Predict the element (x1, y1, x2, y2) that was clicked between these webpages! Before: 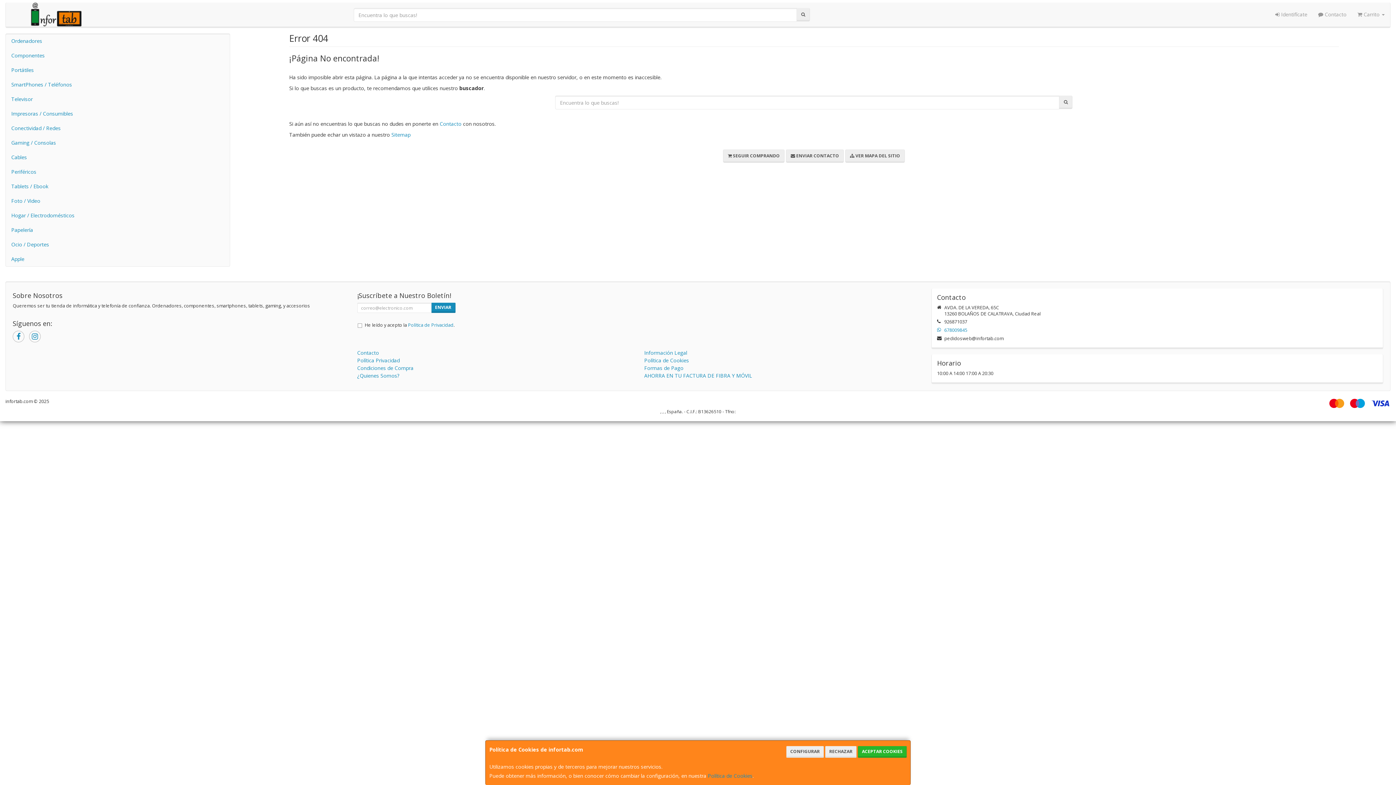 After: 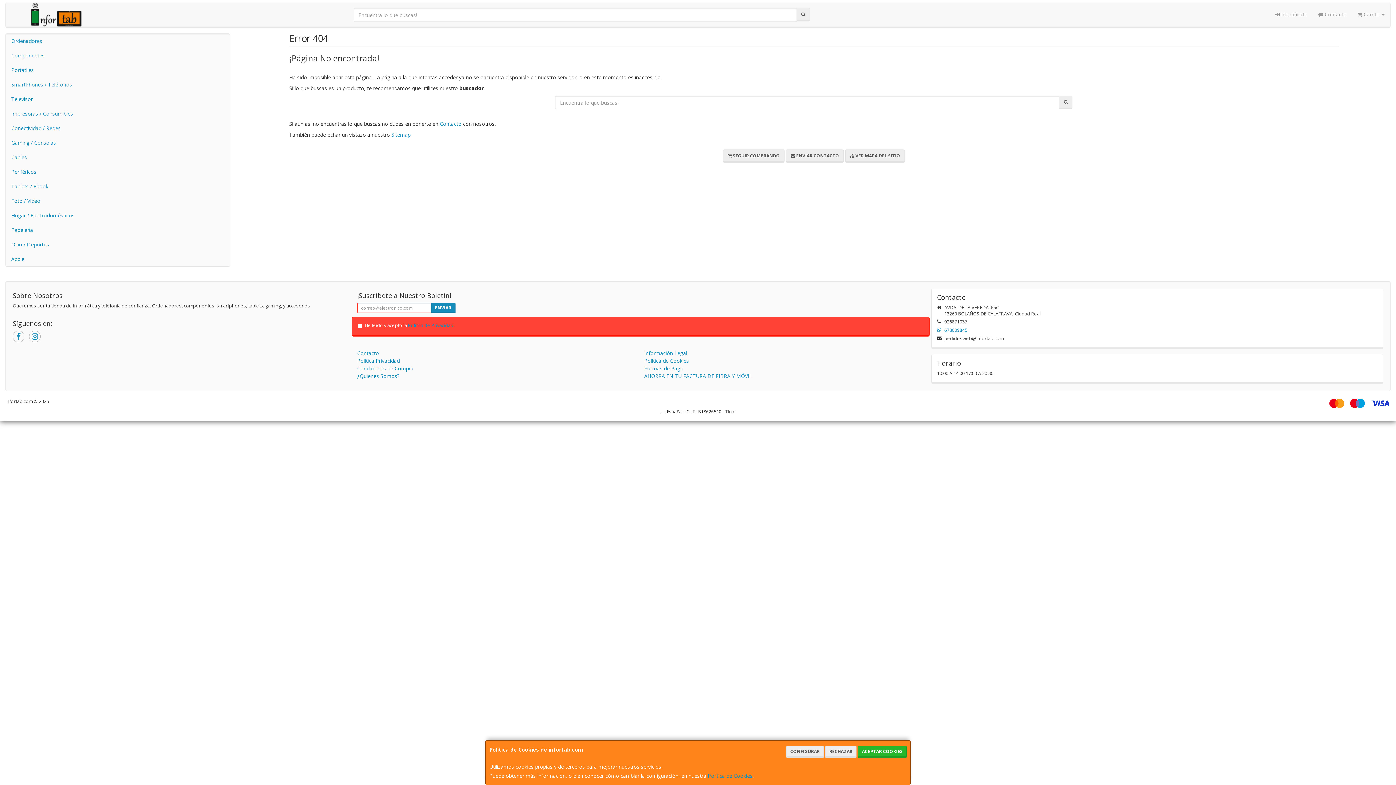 Action: bbox: (431, 302, 455, 313) label: ENVIAR